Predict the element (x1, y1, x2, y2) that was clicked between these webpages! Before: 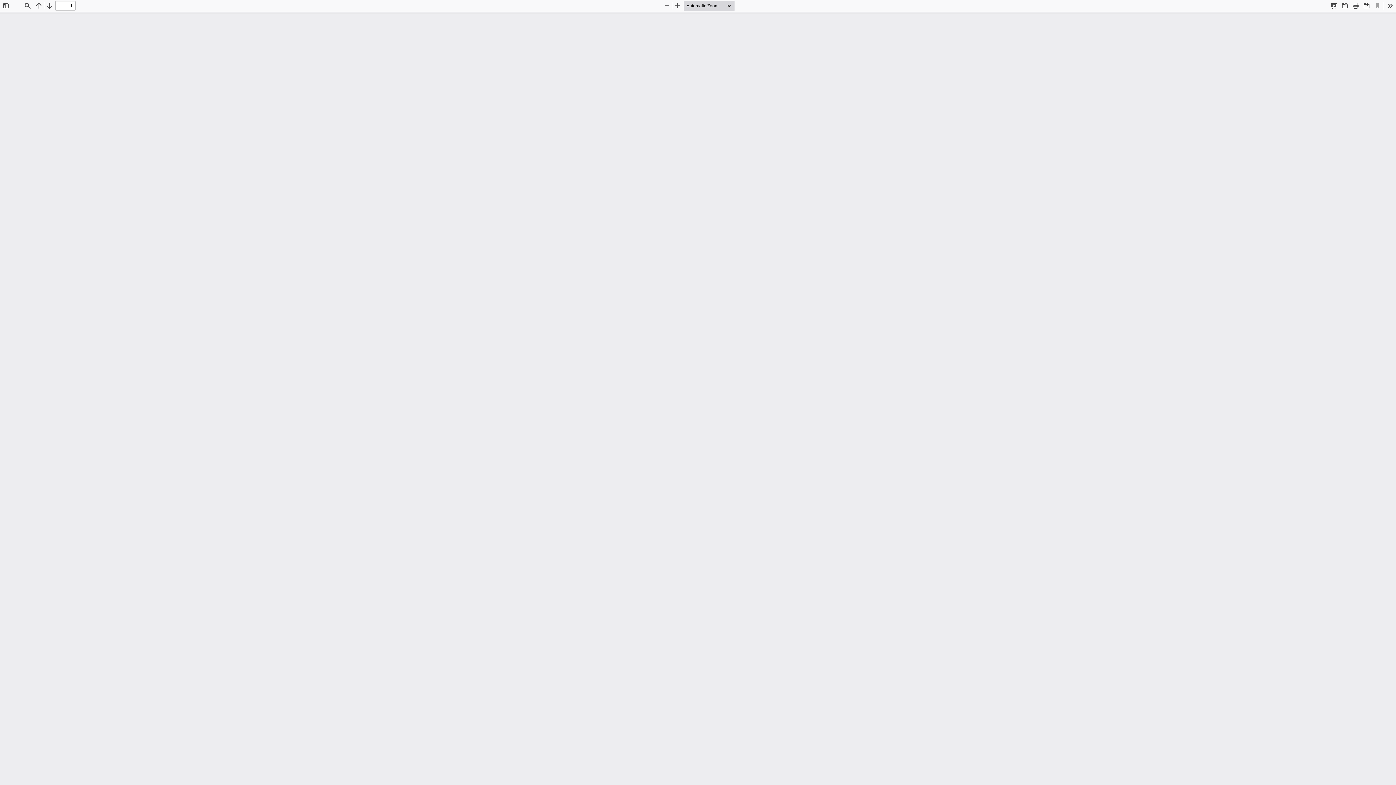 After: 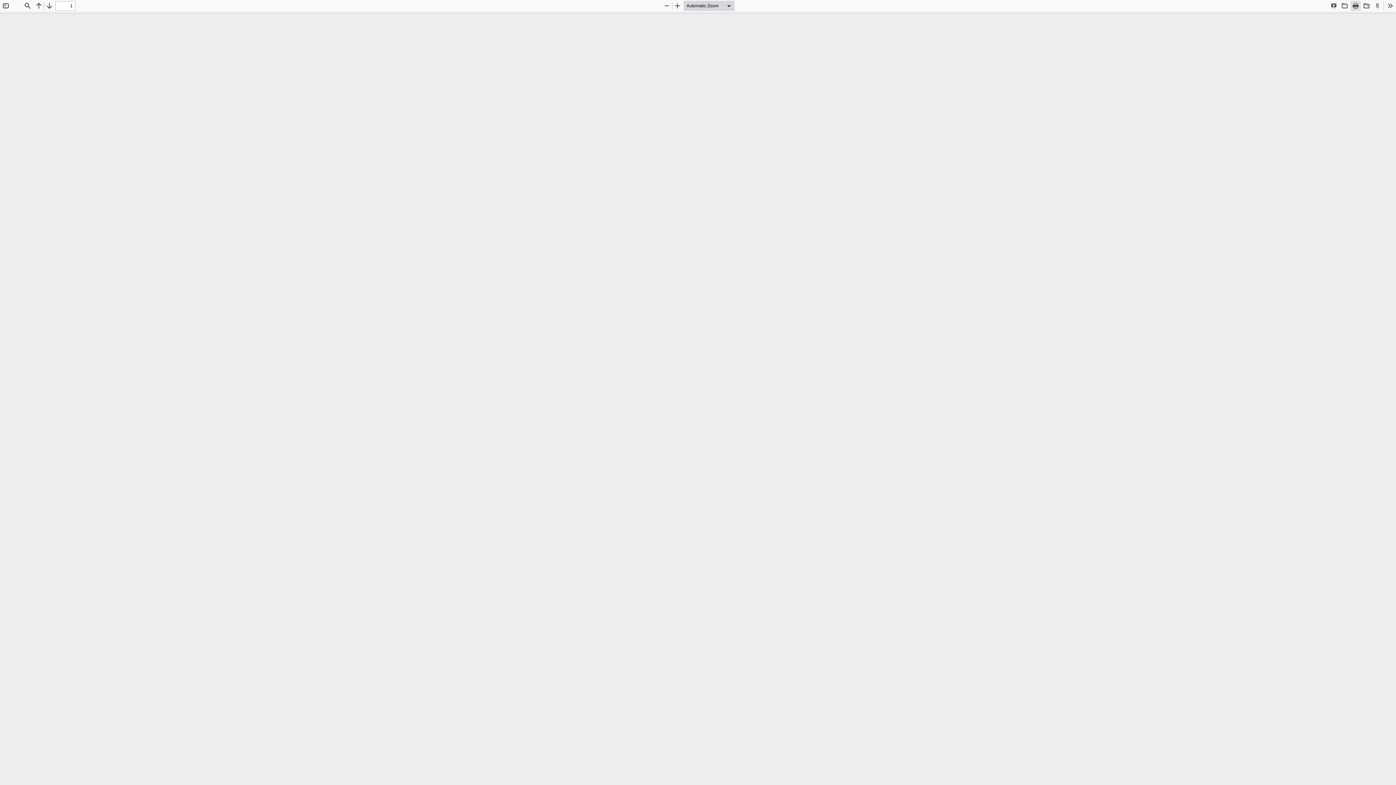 Action: label: Print bbox: (1350, 0, 1361, 10)